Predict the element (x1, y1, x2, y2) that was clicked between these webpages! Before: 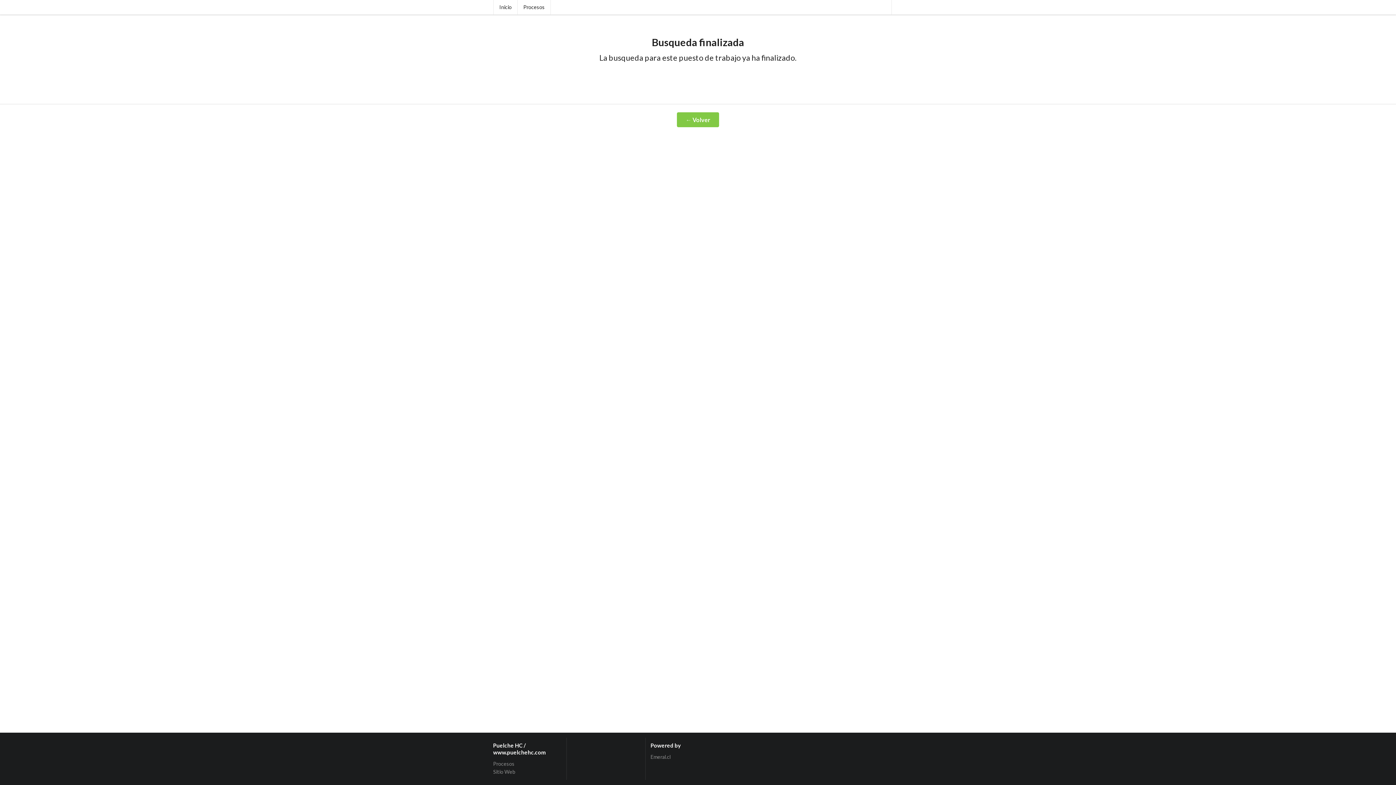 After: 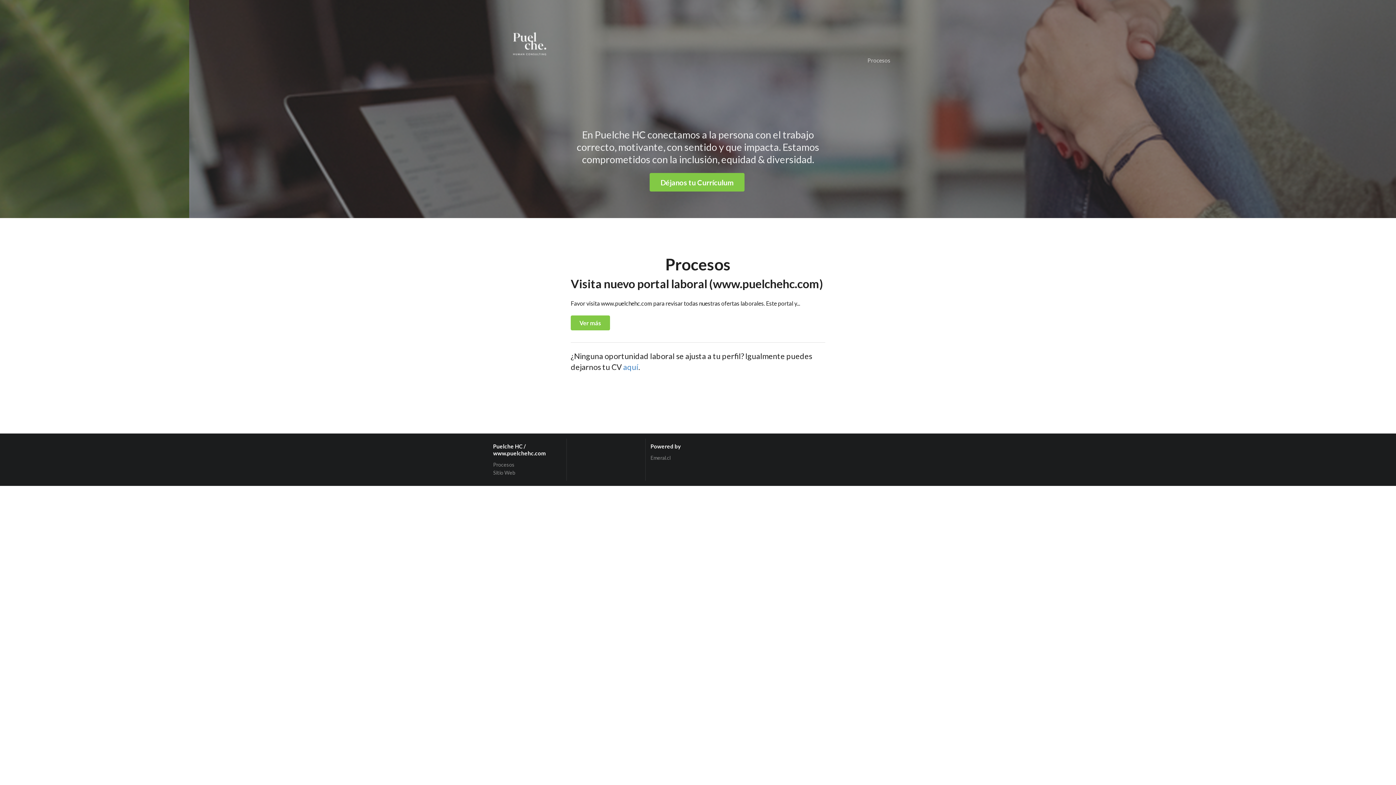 Action: label: Inicio bbox: (493, 0, 517, 14)